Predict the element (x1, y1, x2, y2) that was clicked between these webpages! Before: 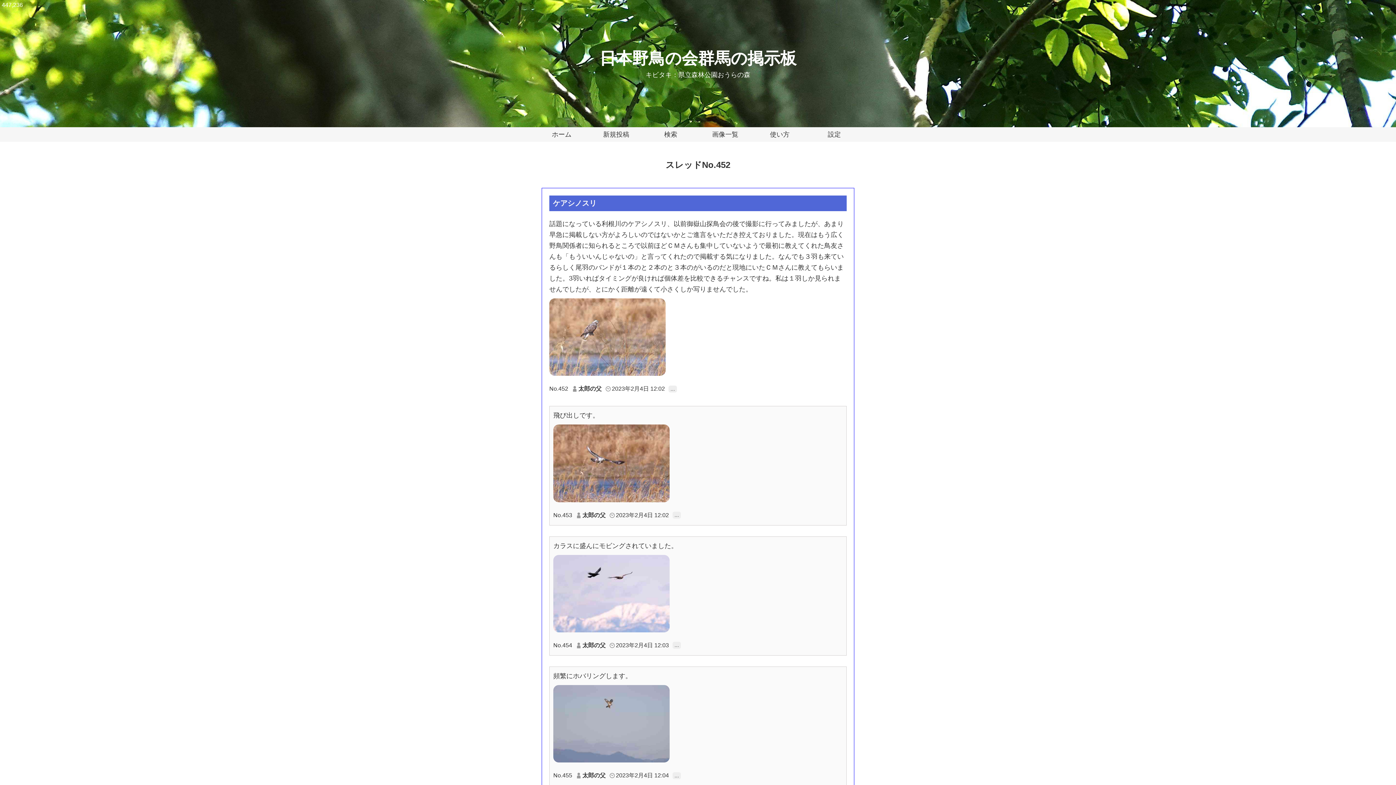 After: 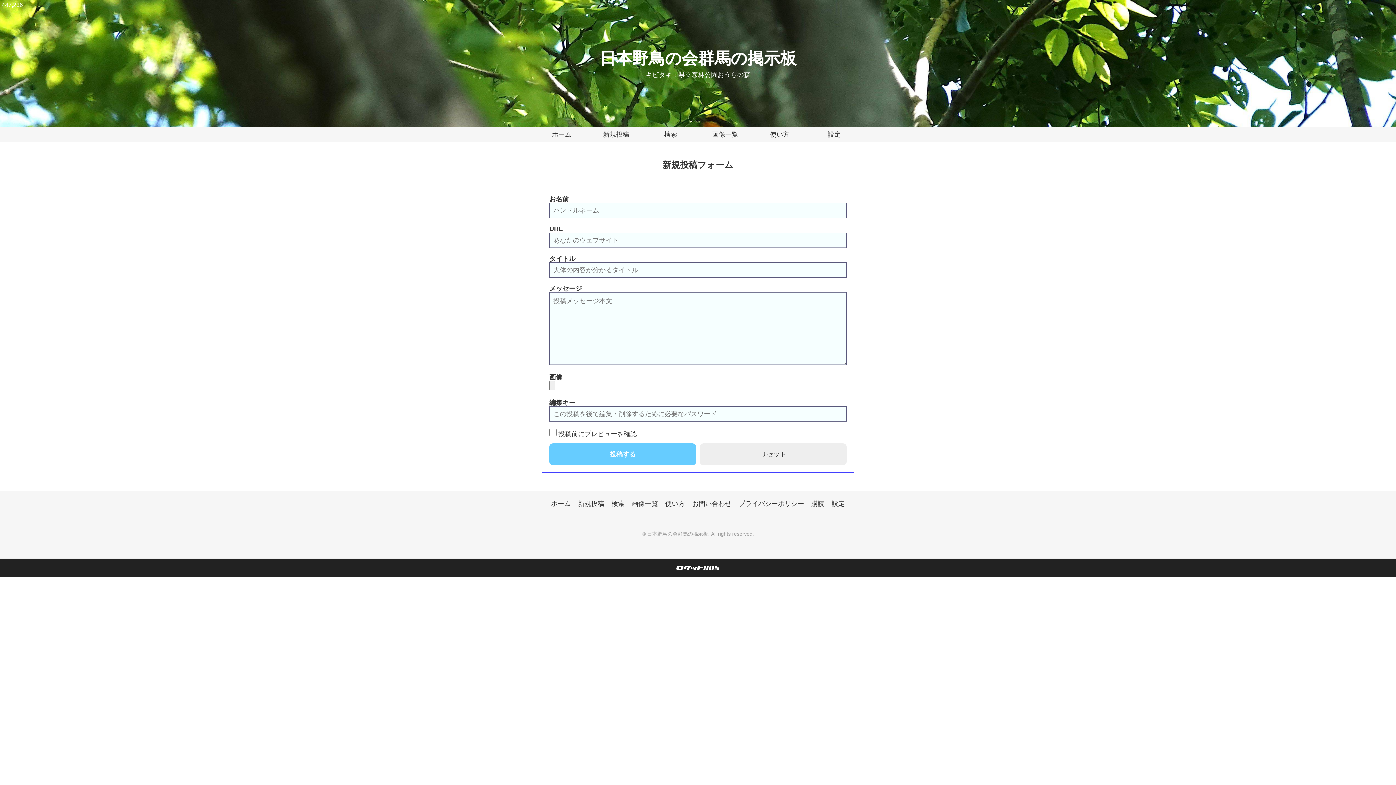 Action: bbox: (589, 127, 643, 141) label: 新規投稿